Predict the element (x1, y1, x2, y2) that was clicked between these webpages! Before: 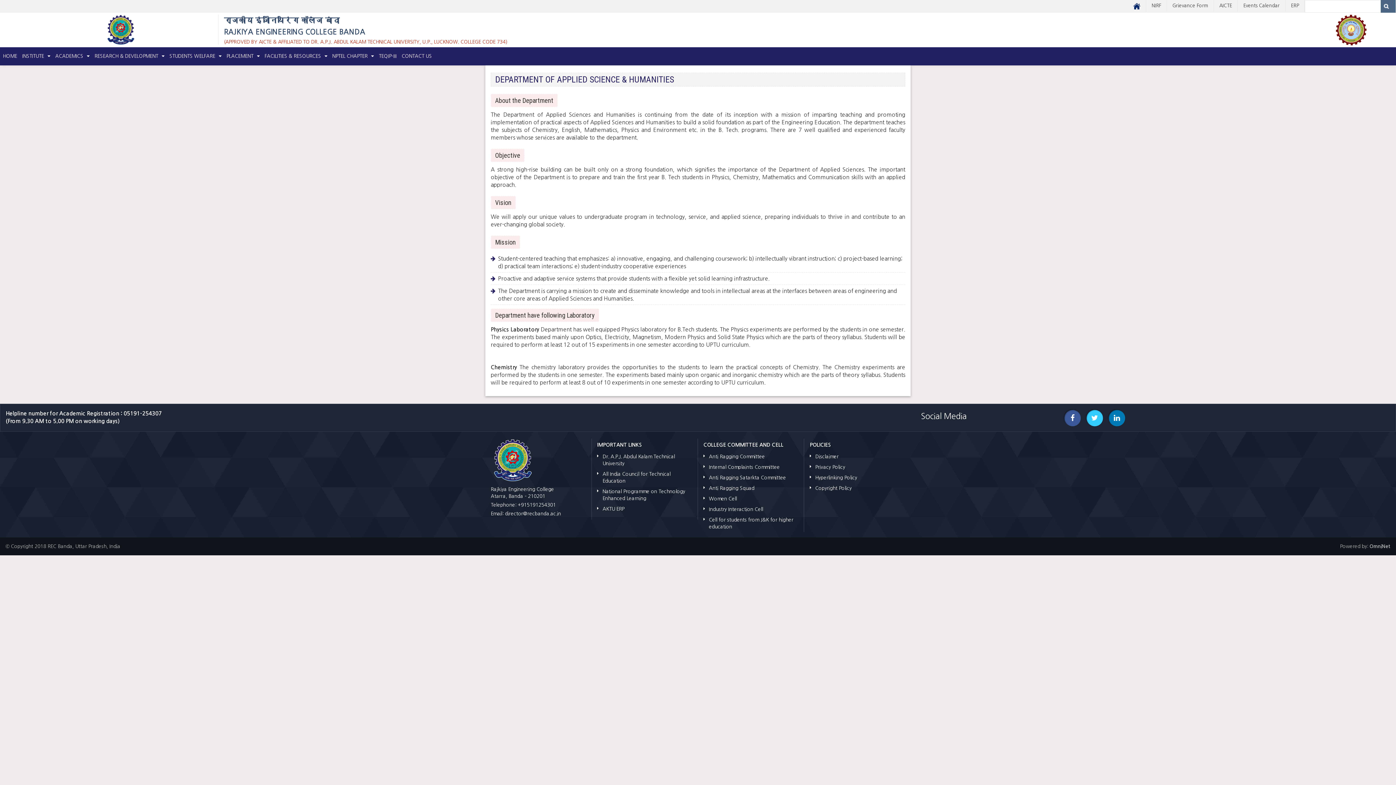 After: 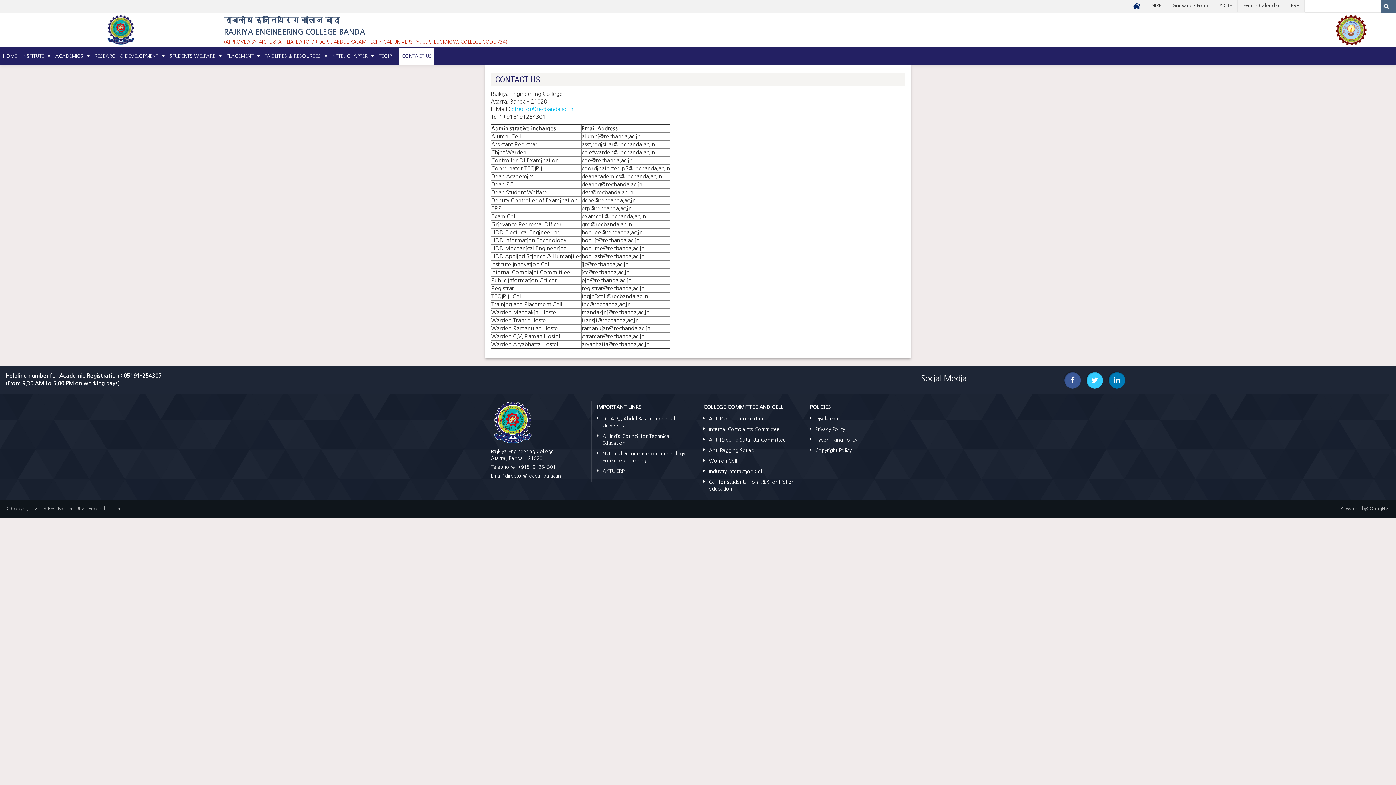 Action: bbox: (399, 47, 434, 65) label: CONTACT US